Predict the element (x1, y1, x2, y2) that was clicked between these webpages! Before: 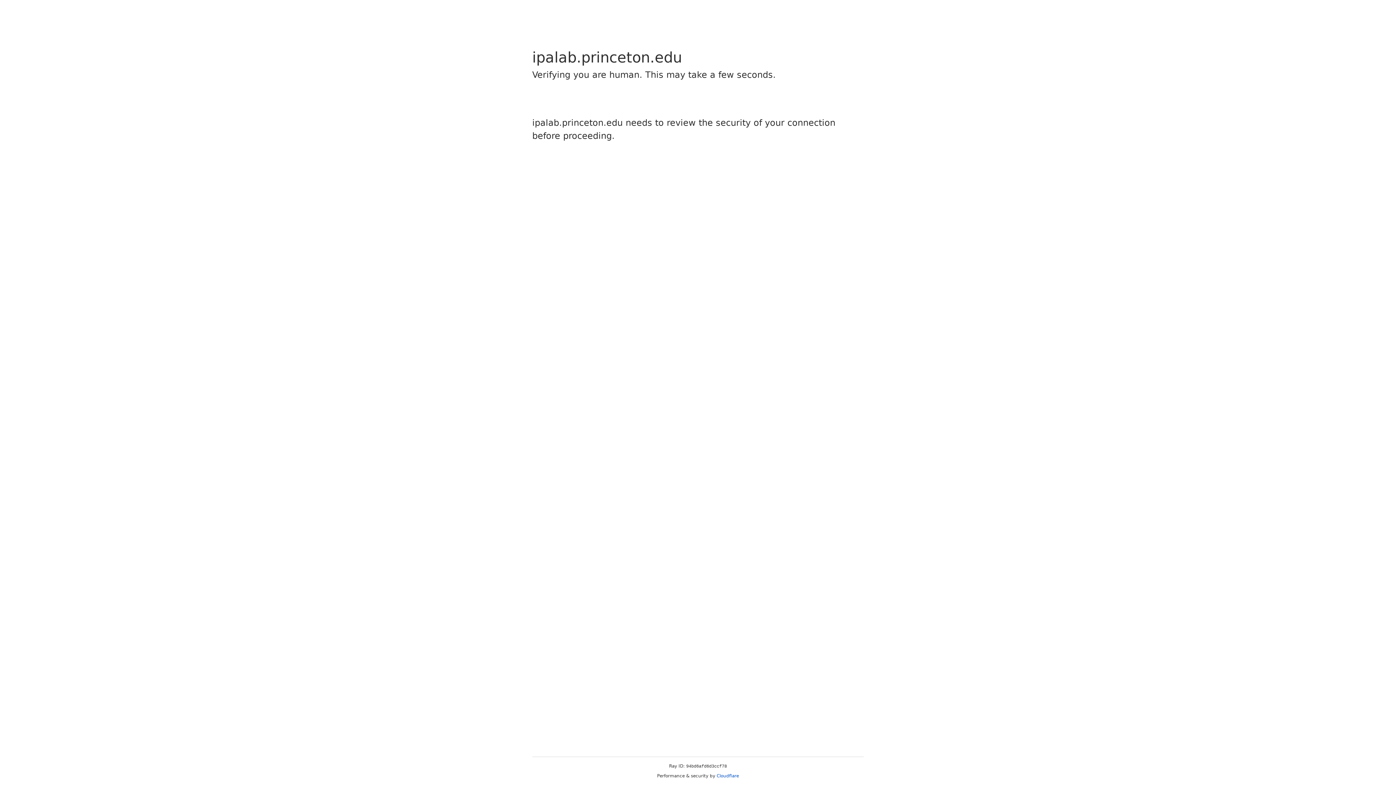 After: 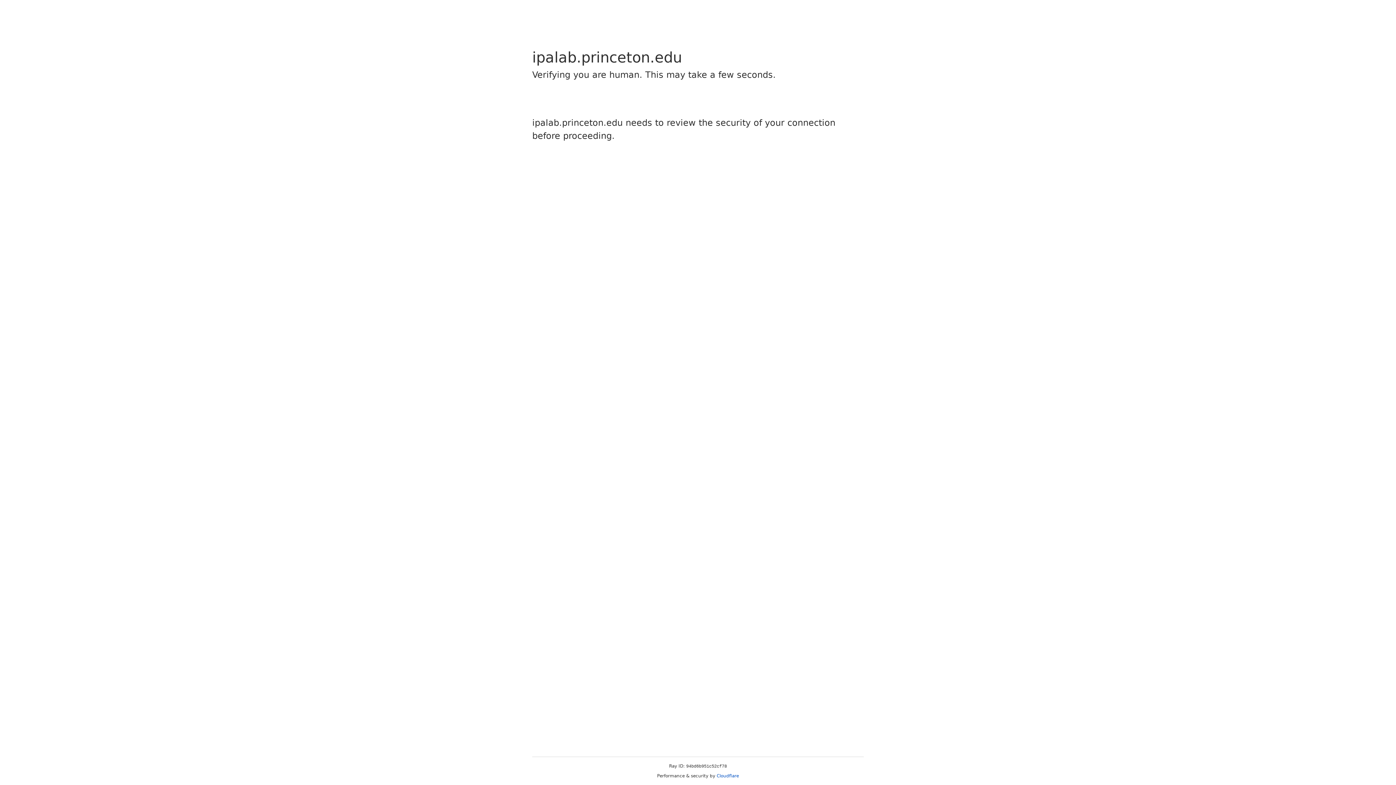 Action: label: Cloudflare bbox: (716, 773, 739, 778)